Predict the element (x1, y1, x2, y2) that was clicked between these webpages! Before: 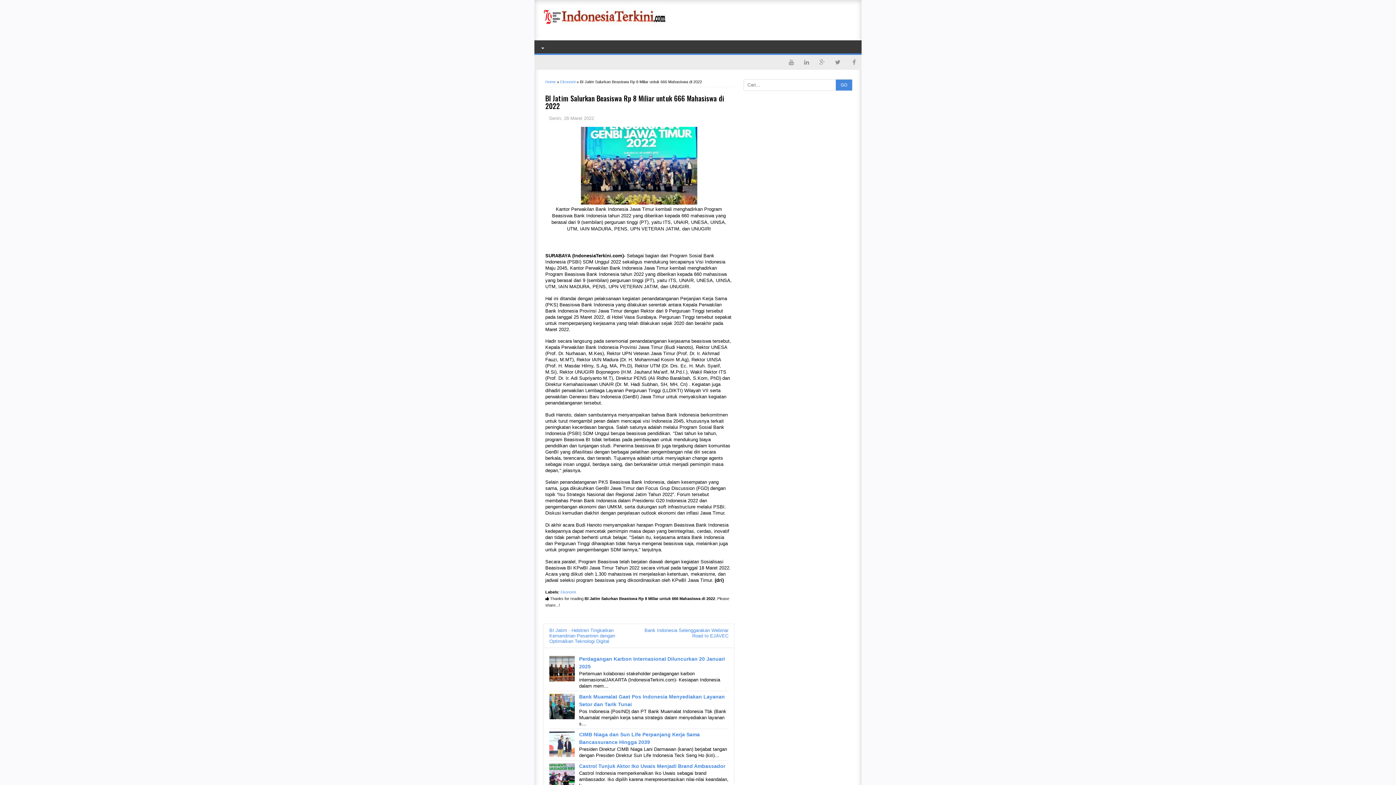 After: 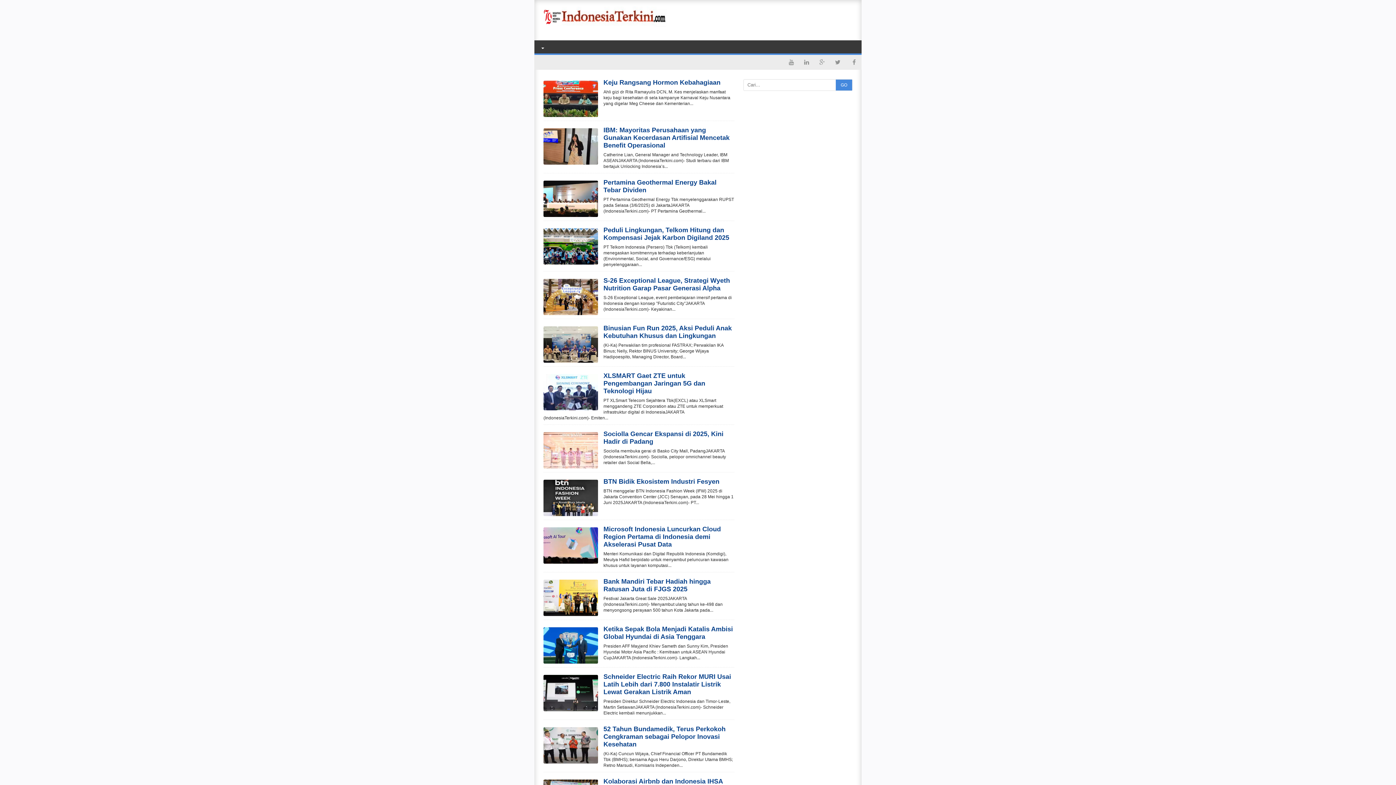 Action: bbox: (545, 79, 556, 84) label: Home